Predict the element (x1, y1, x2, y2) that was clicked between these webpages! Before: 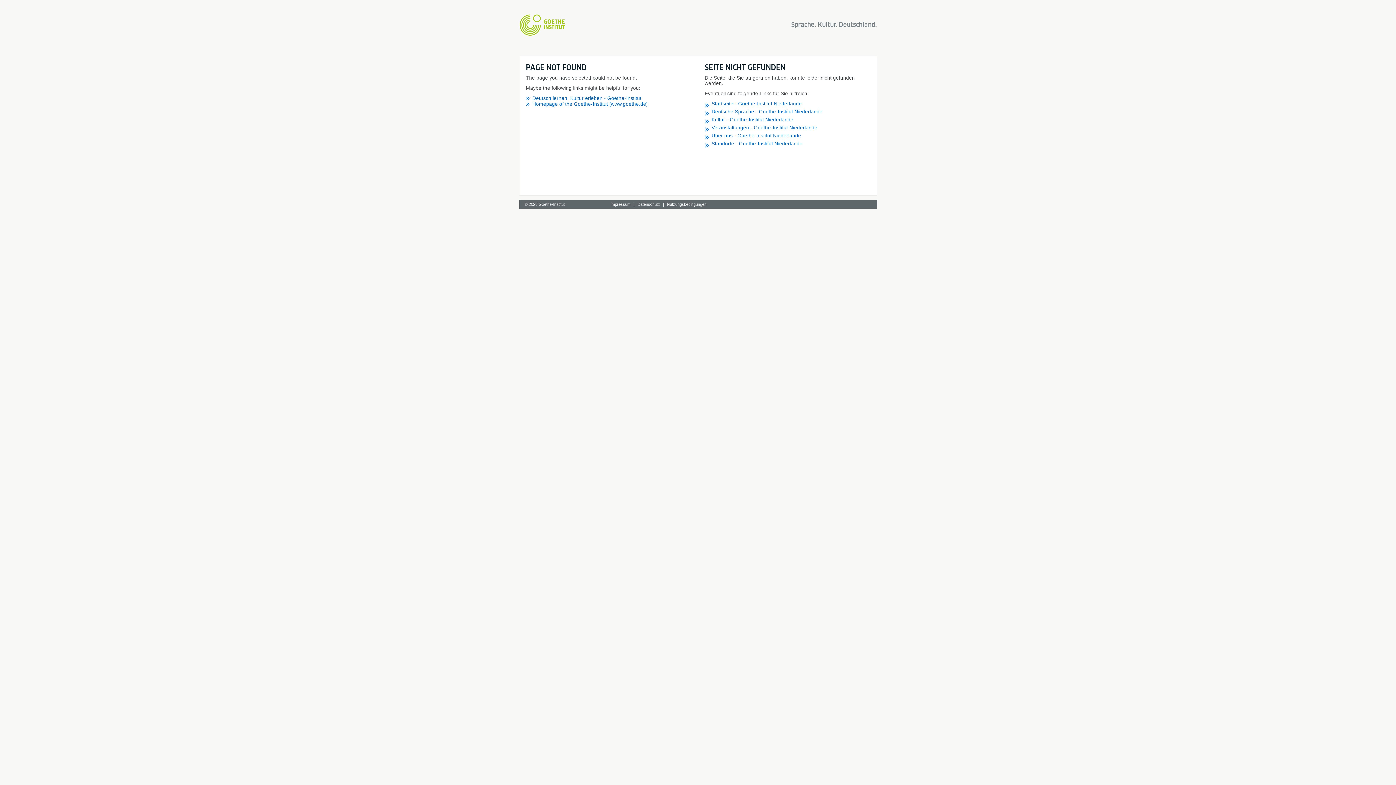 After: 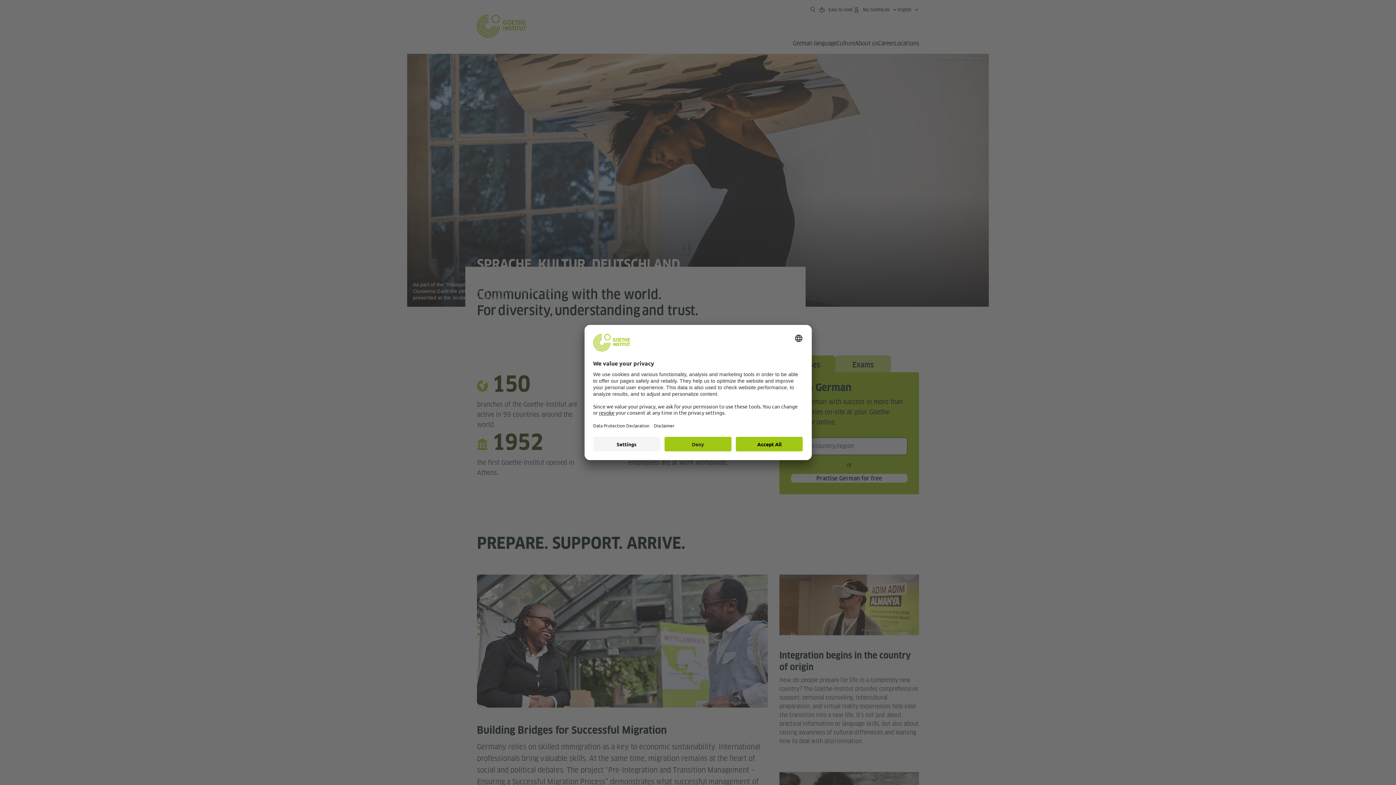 Action: bbox: (532, 101, 647, 106) label: Homepage of the Goethe-Institut [www.goethe.de]